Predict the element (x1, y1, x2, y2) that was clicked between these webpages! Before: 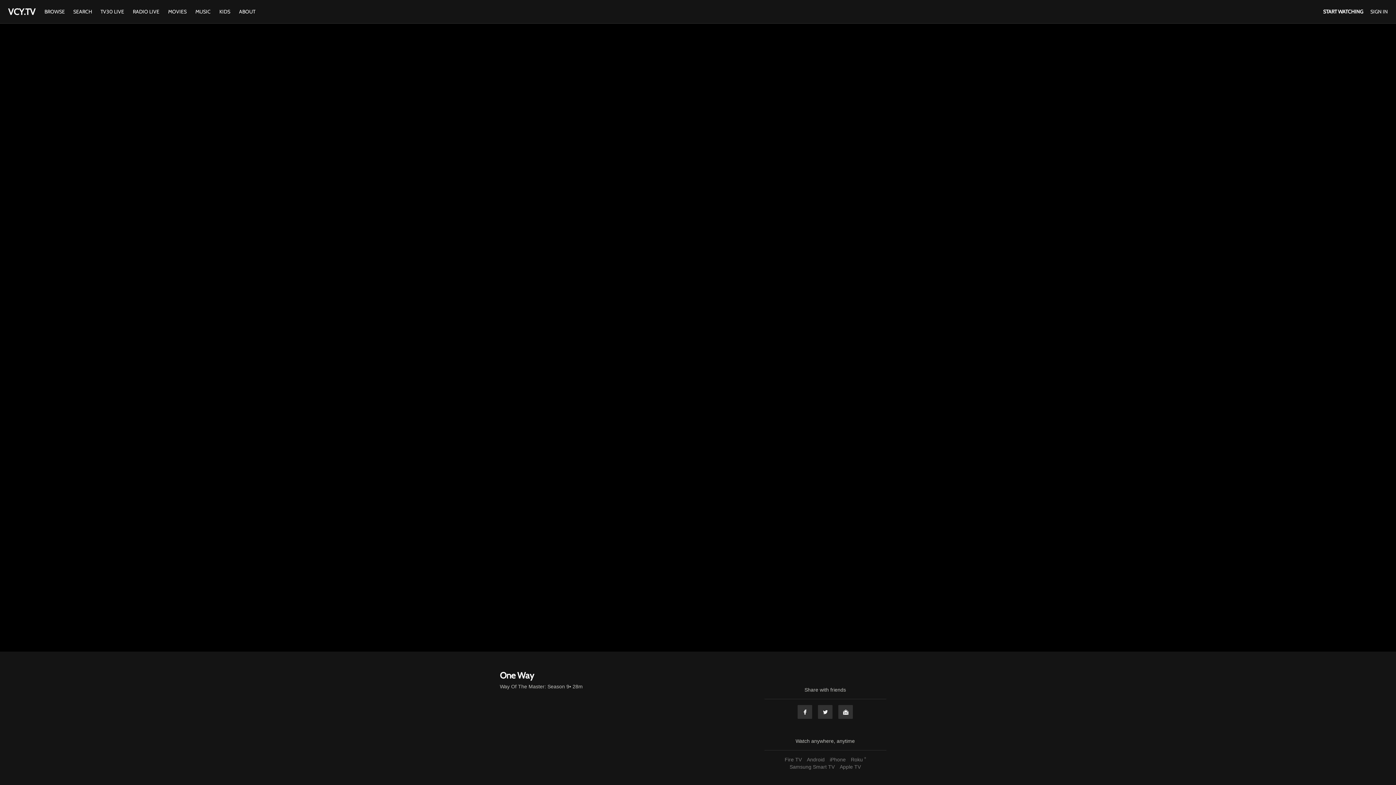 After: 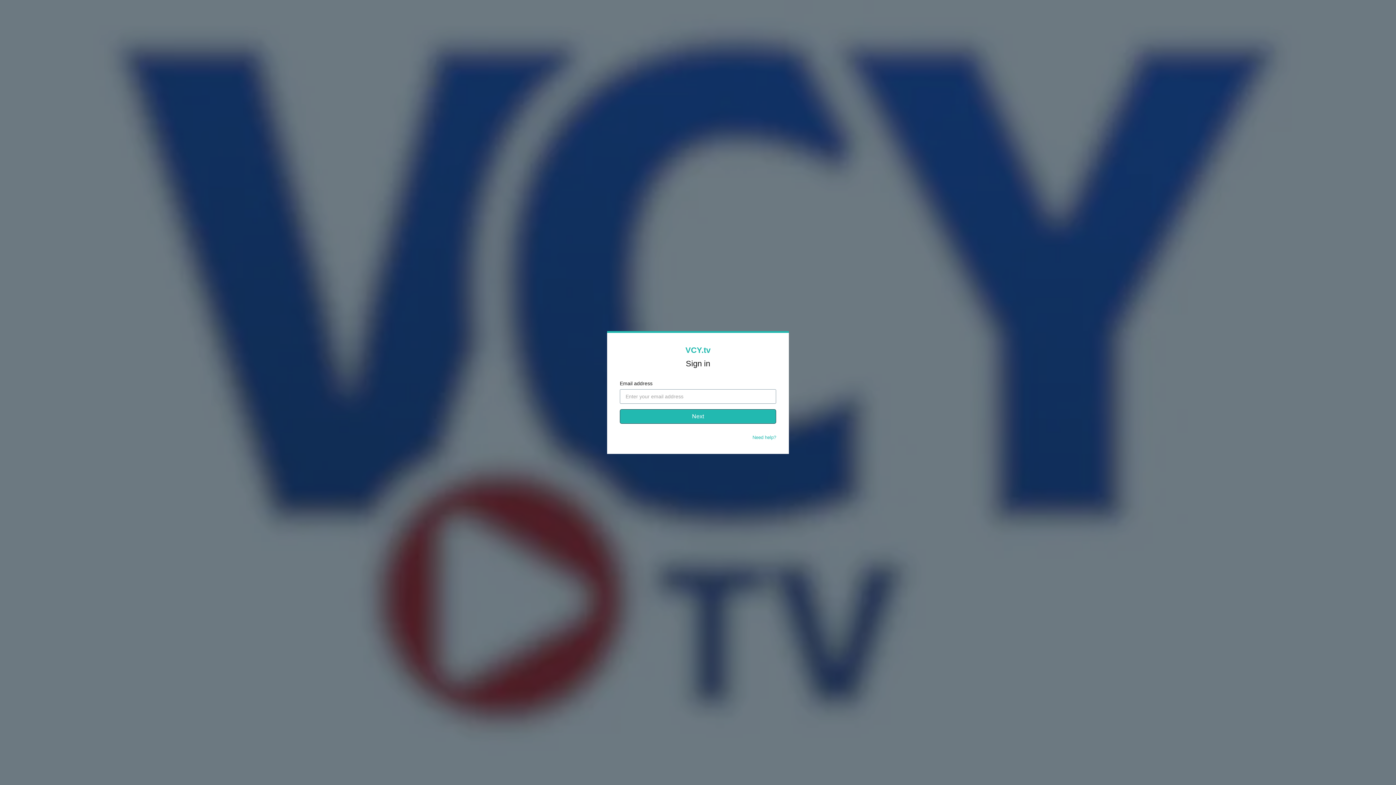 Action: label: SIGN IN bbox: (1370, 8, 1388, 14)